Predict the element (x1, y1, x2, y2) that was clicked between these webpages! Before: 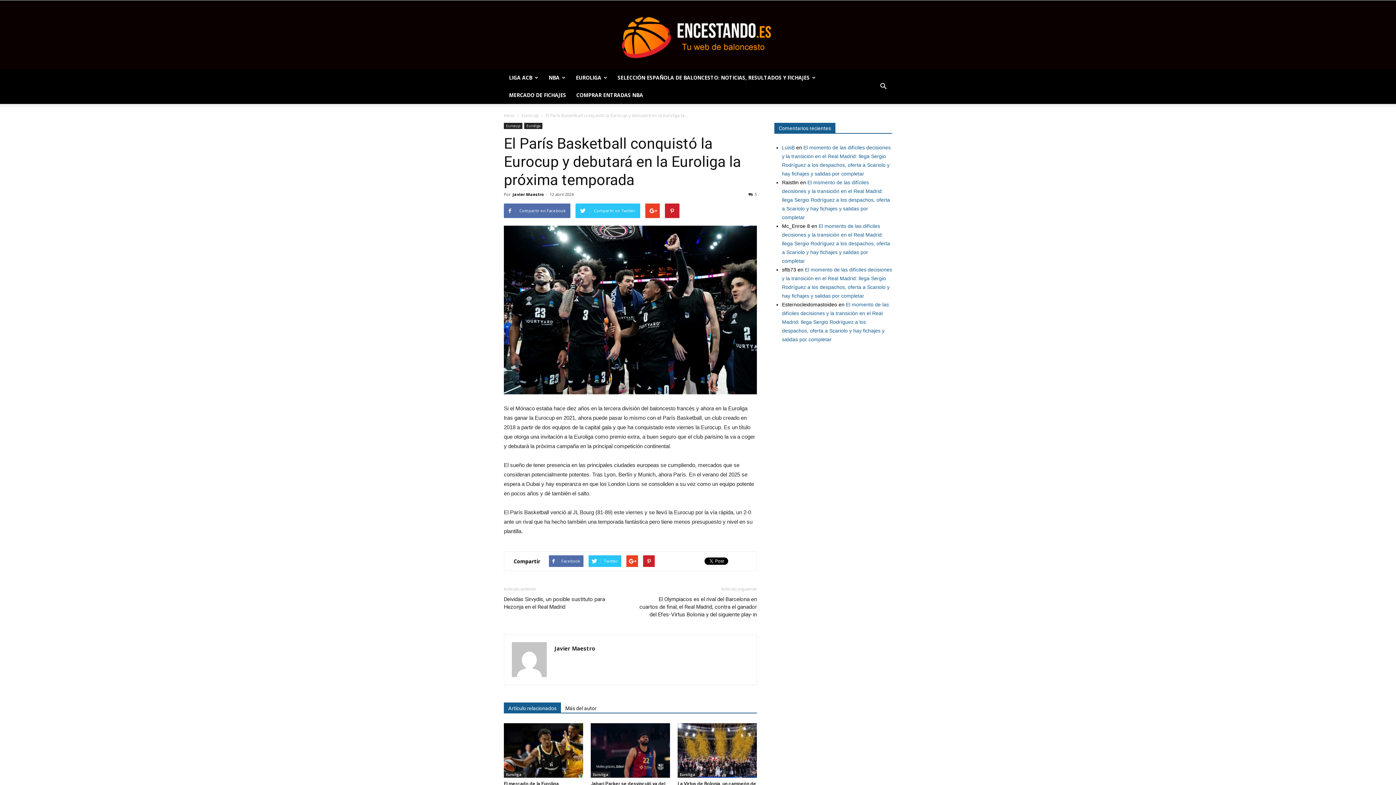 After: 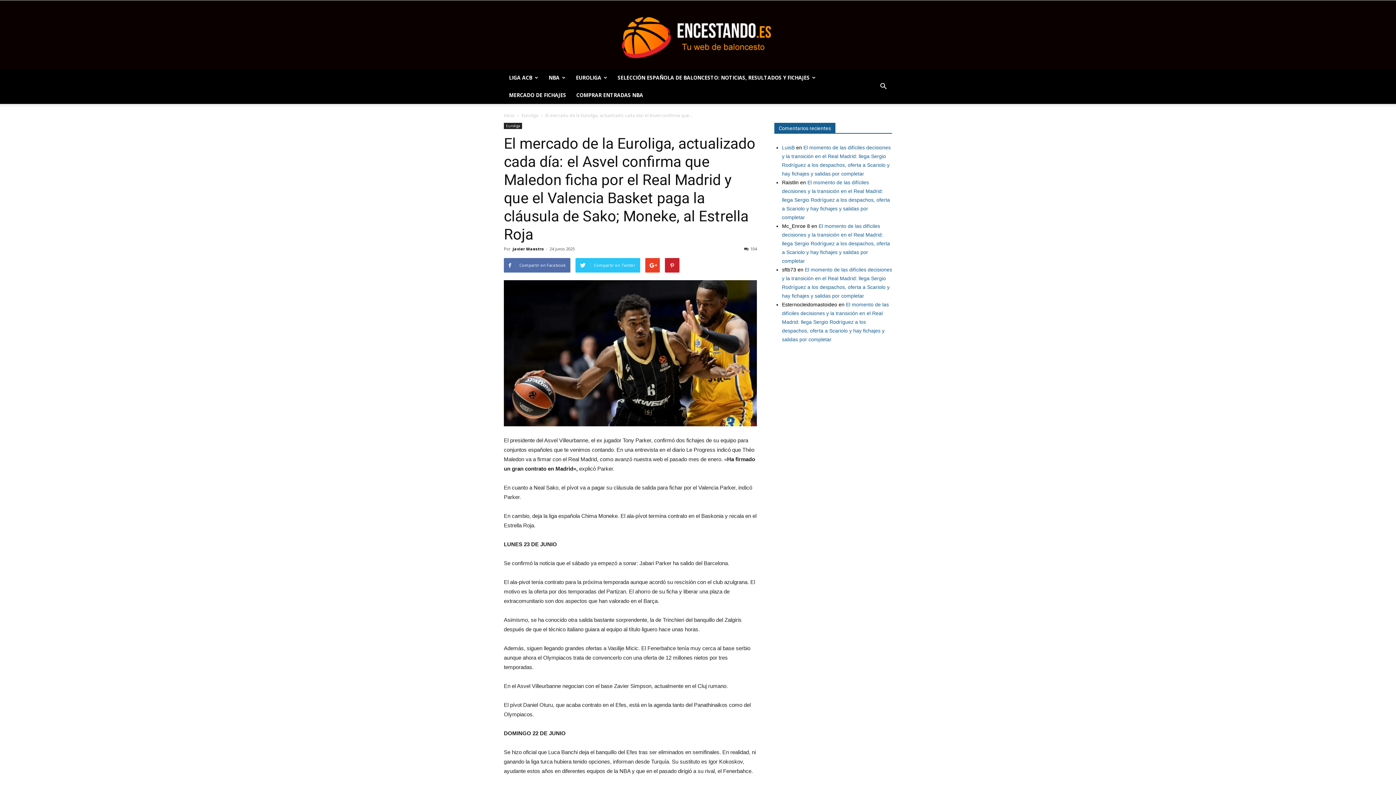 Action: bbox: (504, 723, 583, 778)